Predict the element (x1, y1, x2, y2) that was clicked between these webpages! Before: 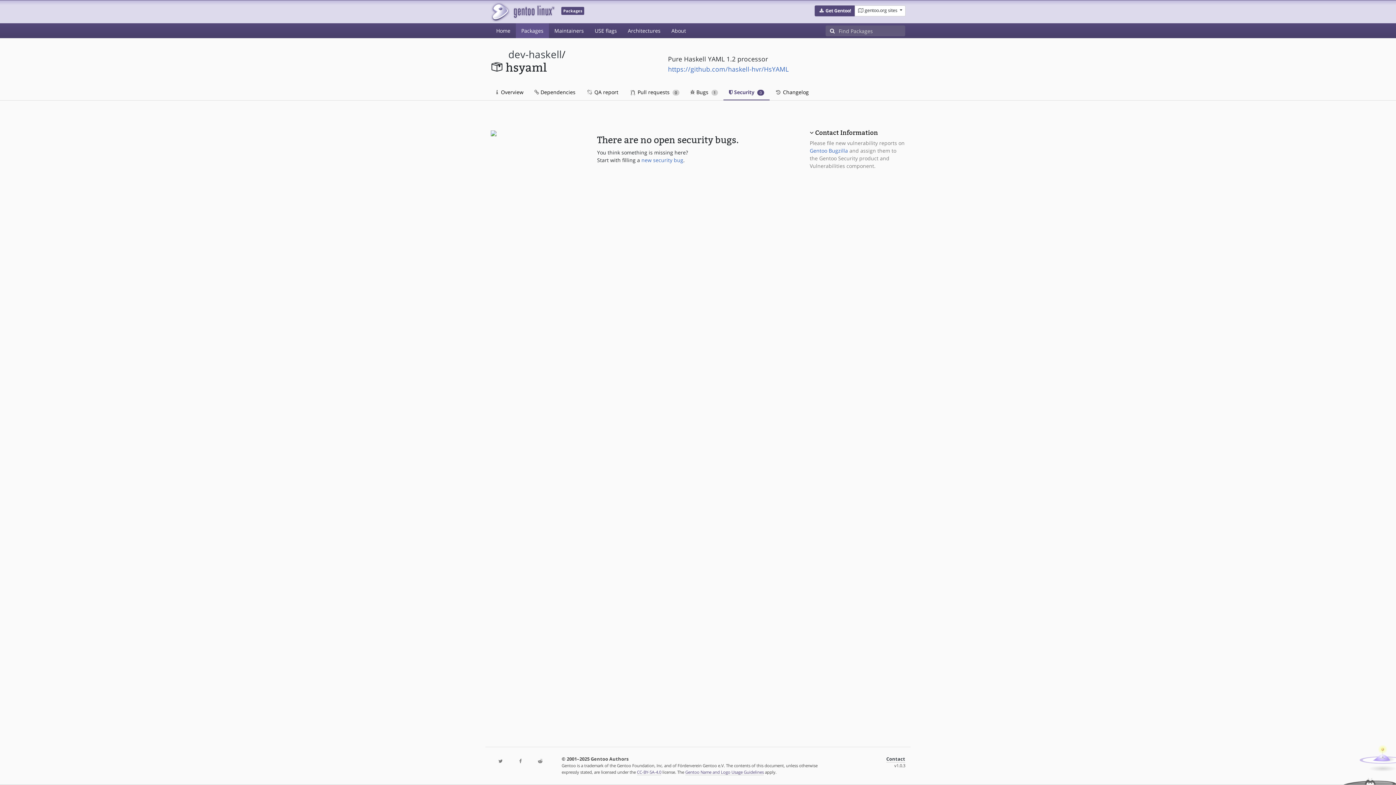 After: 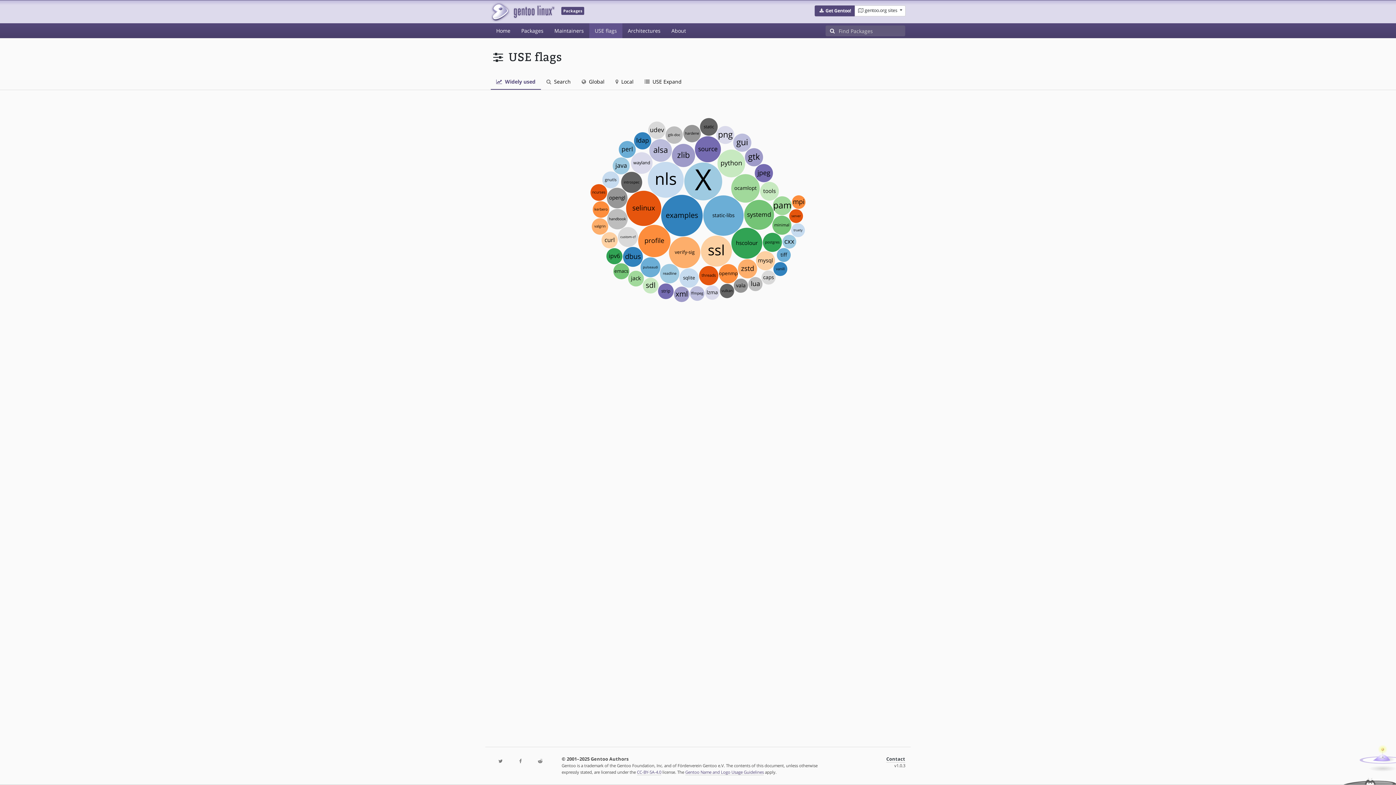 Action: label: USE flags bbox: (589, 23, 622, 38)